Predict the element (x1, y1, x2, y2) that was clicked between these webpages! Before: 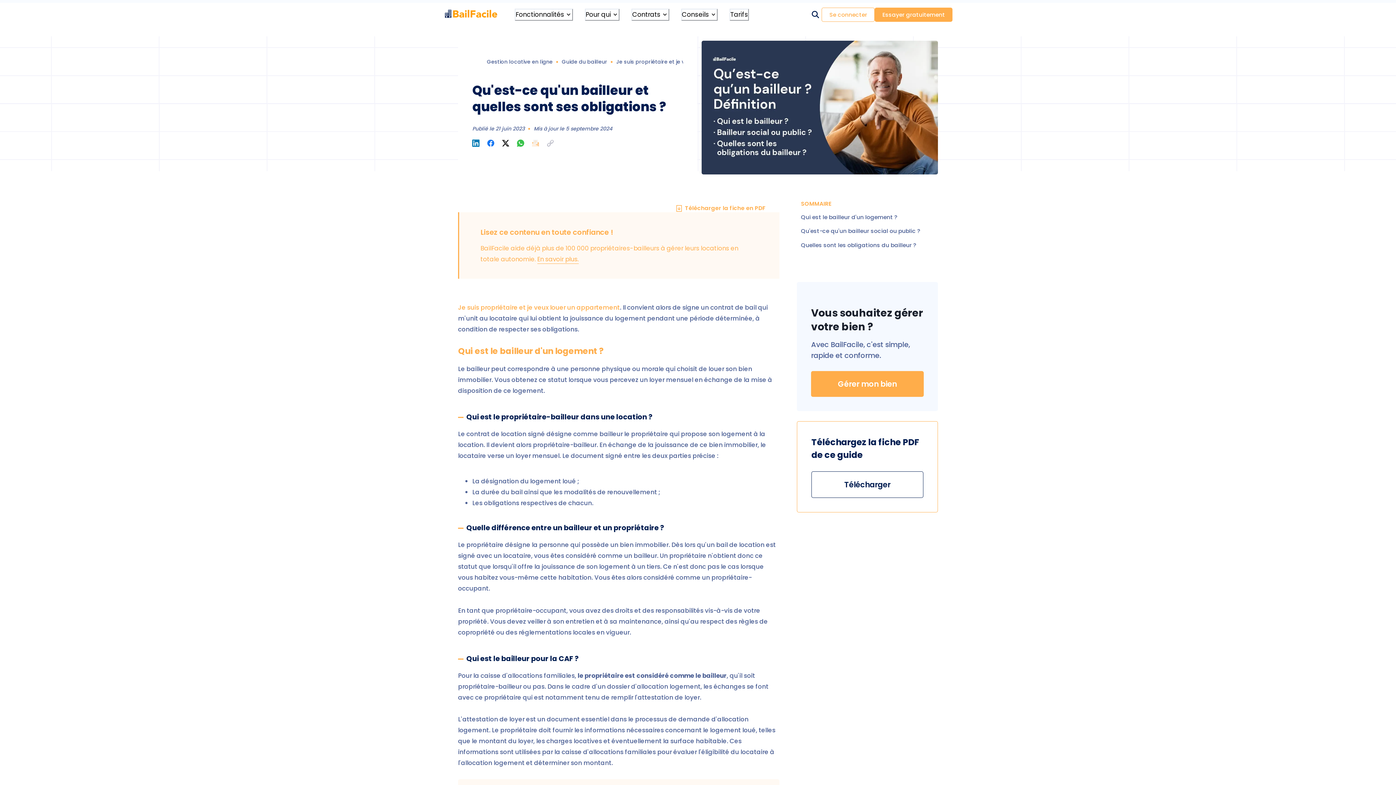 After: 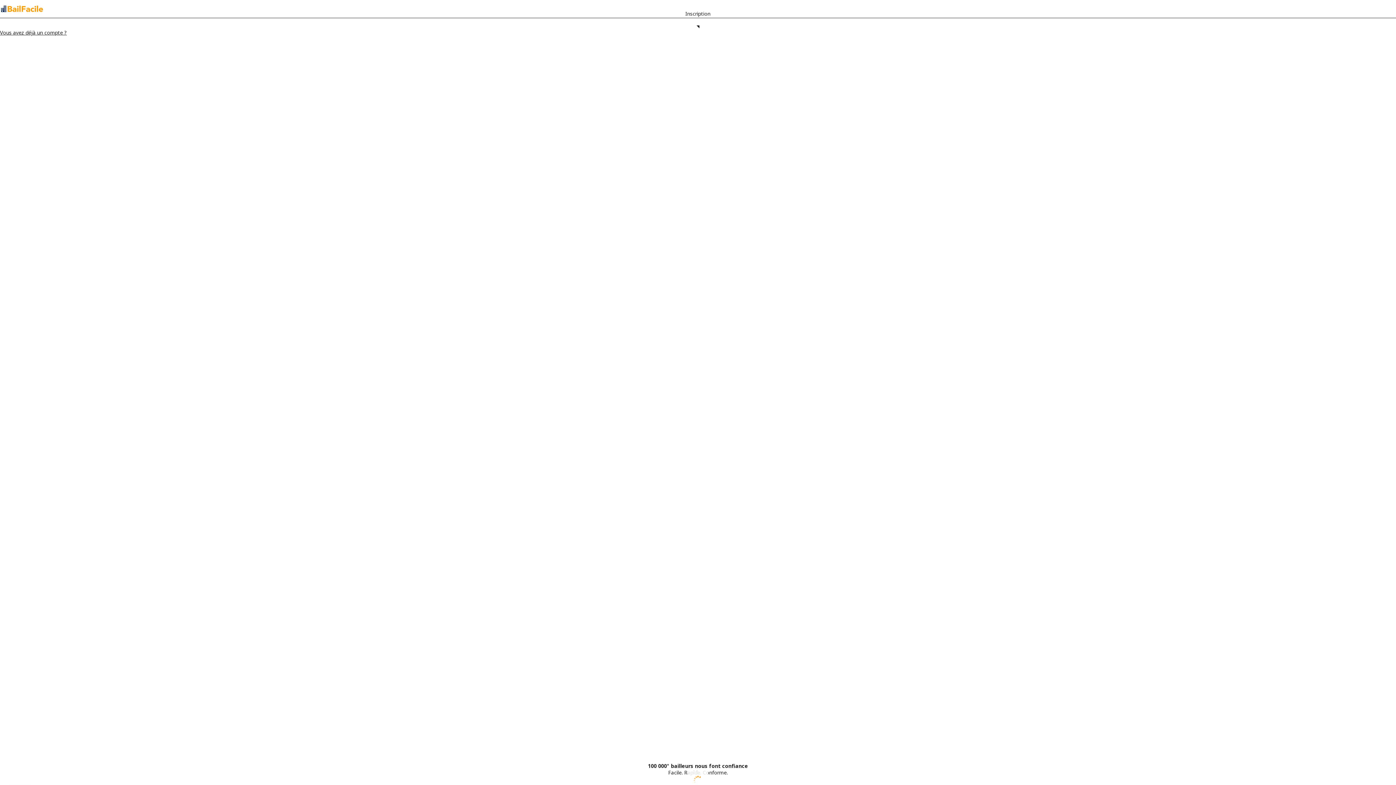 Action: bbox: (875, 7, 952, 21) label: Essayer gratuitement